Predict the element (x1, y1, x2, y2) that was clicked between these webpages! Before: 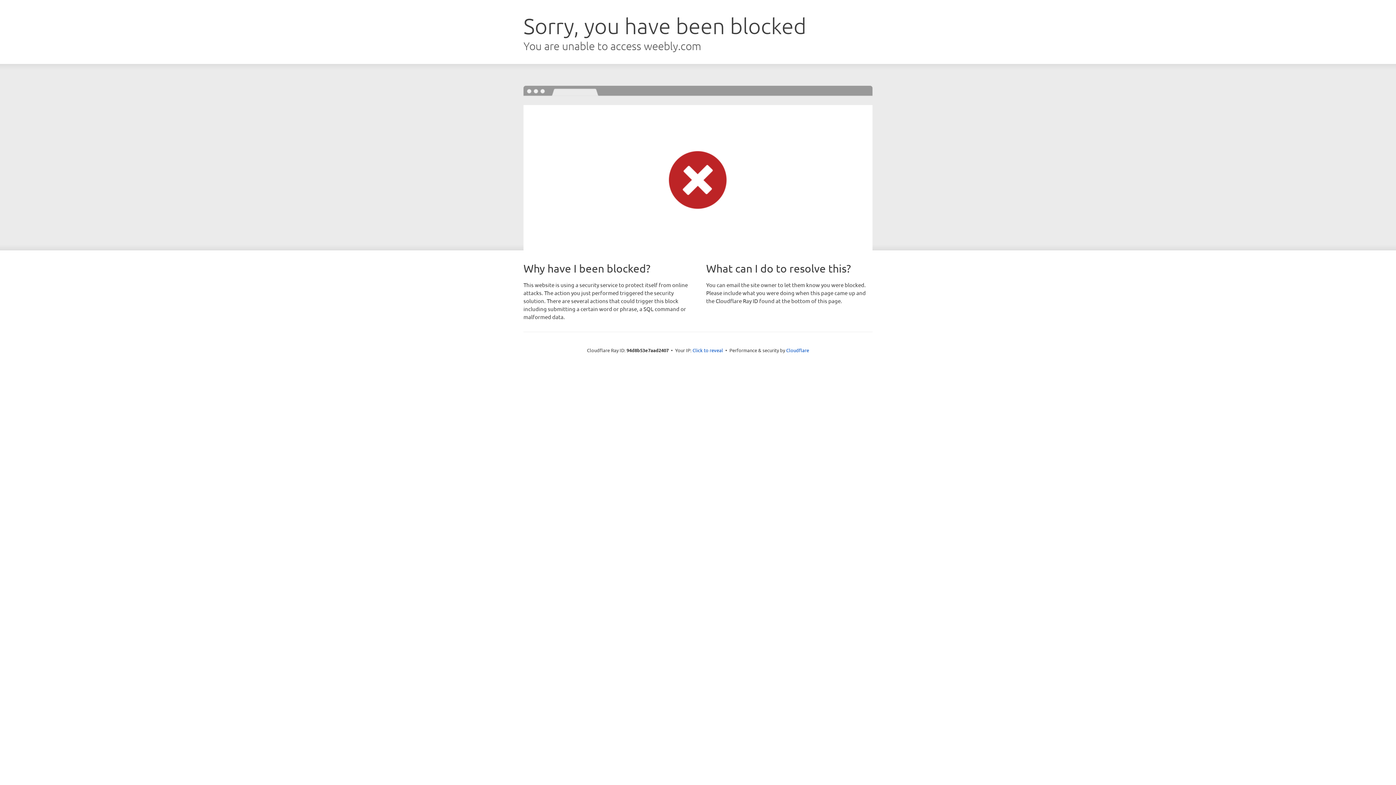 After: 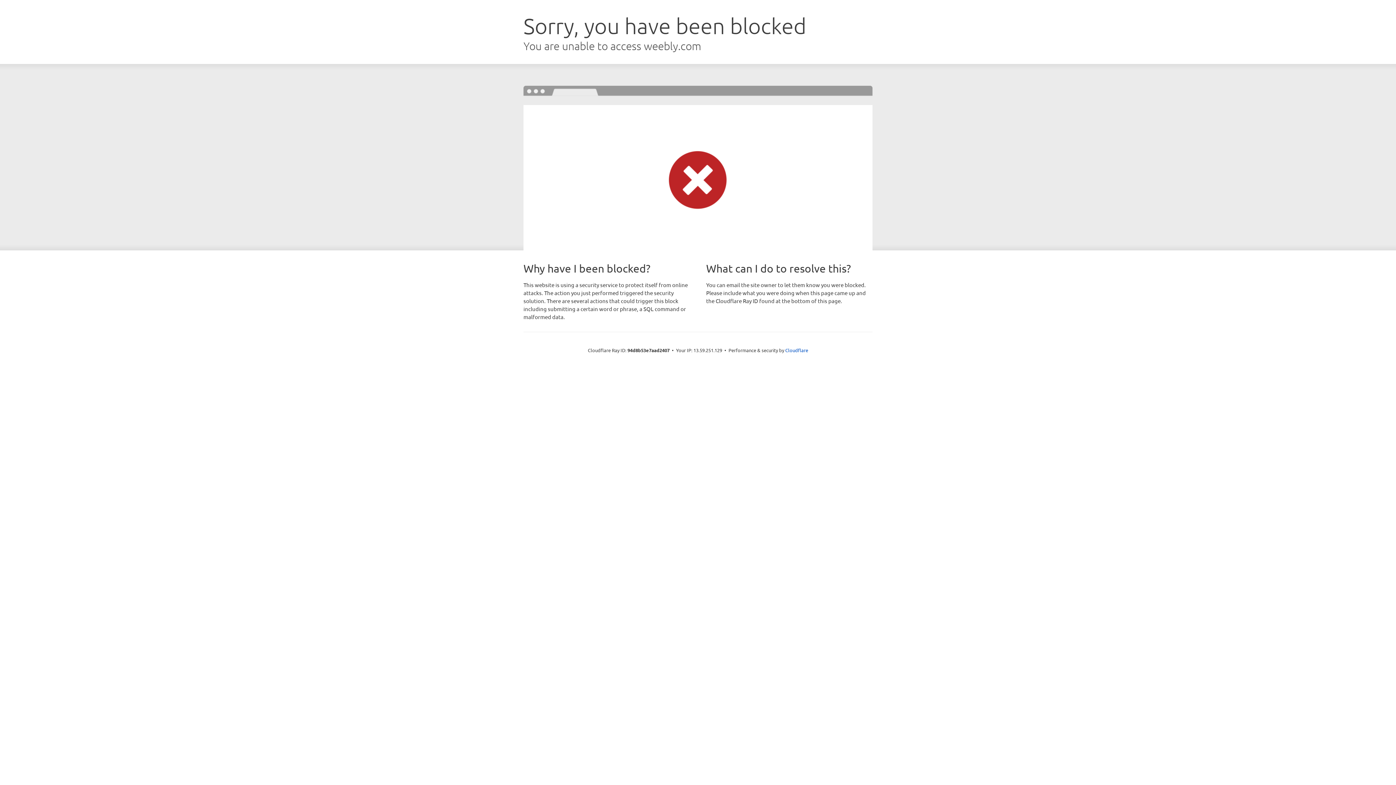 Action: label: Click to reveal bbox: (692, 346, 723, 353)